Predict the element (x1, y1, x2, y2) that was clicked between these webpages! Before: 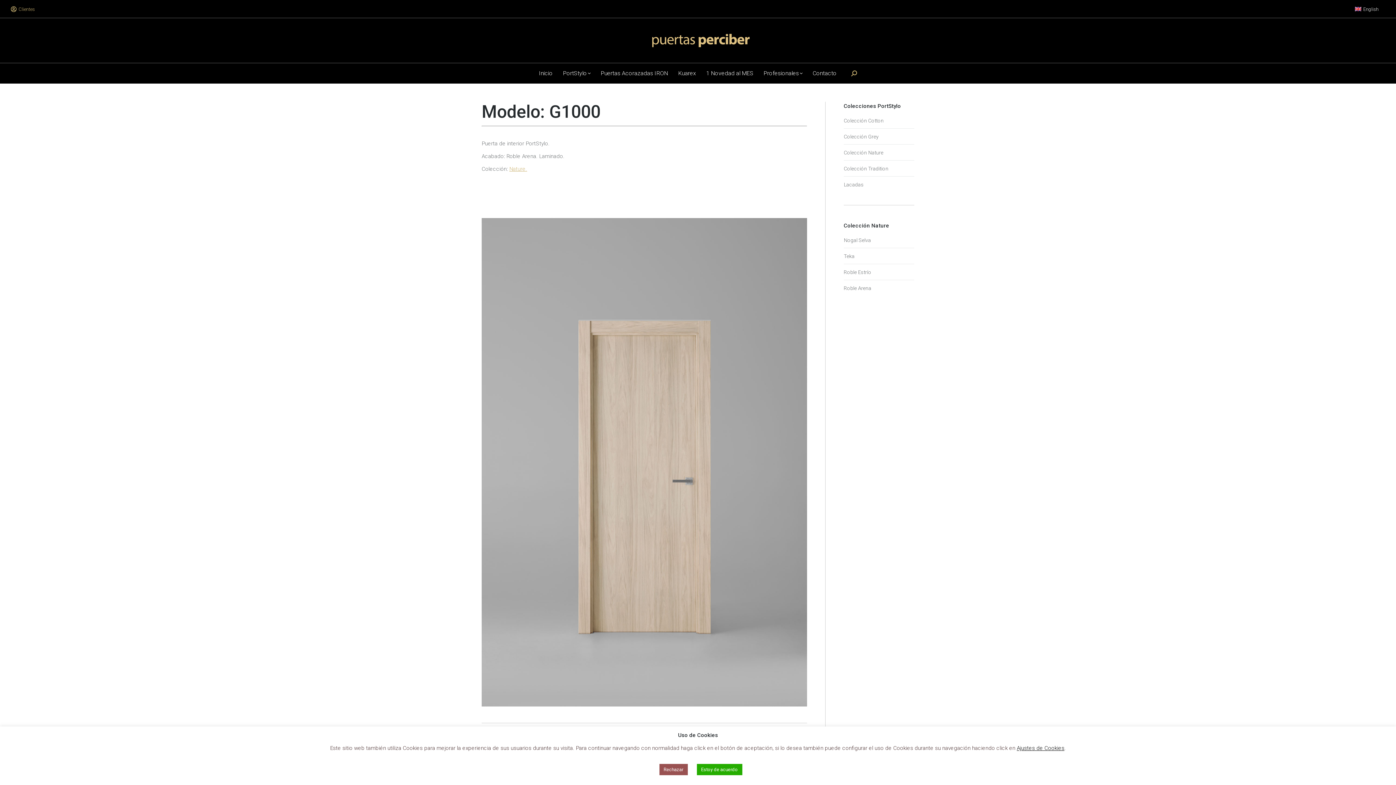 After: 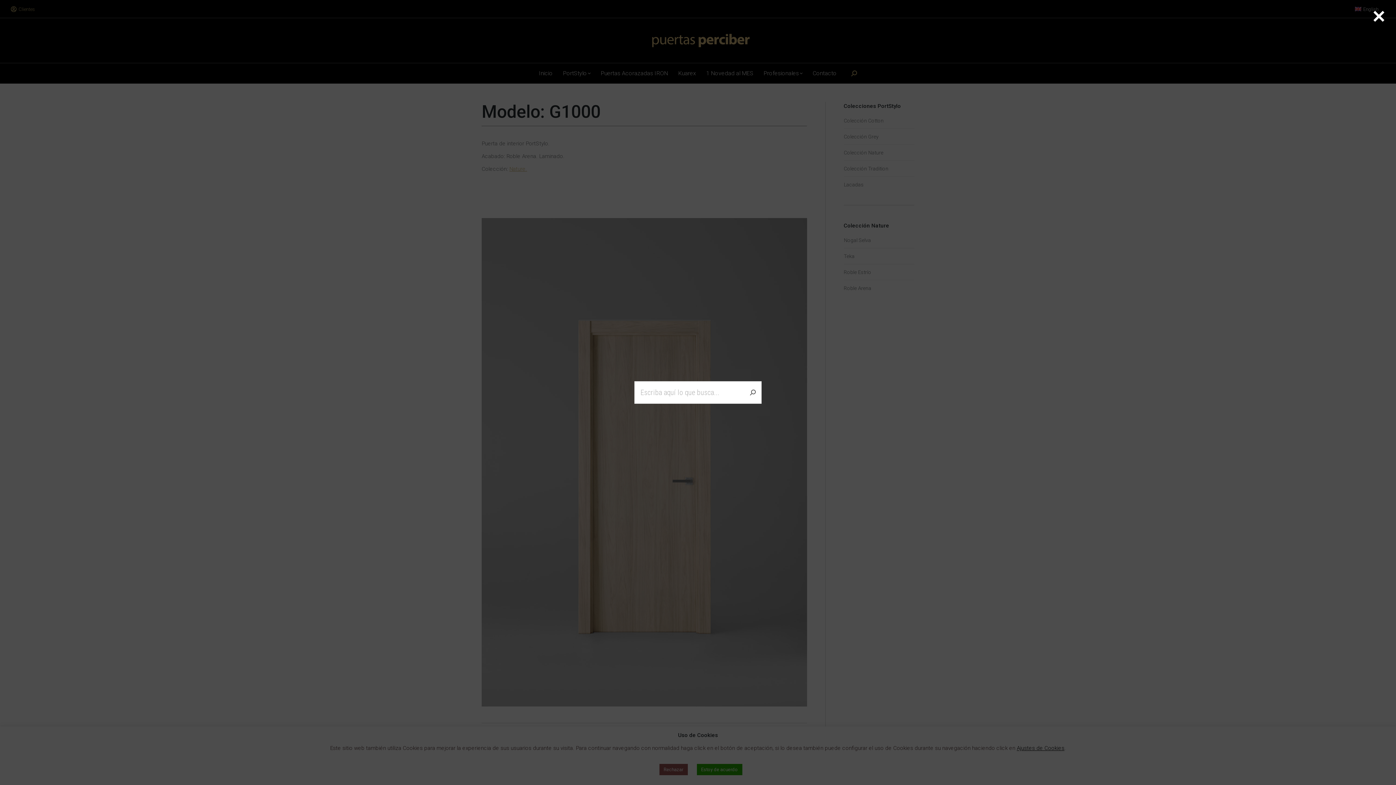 Action: bbox: (851, 70, 857, 76)